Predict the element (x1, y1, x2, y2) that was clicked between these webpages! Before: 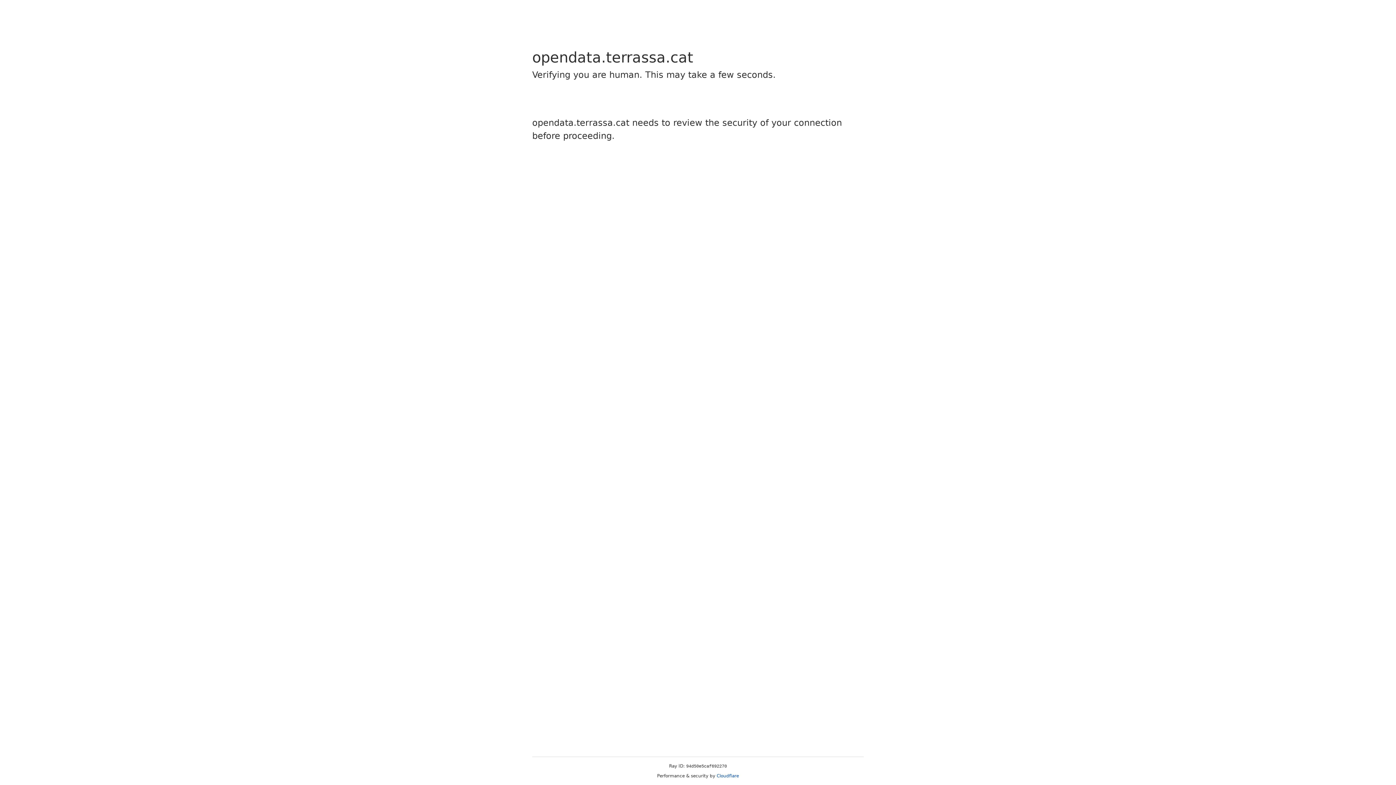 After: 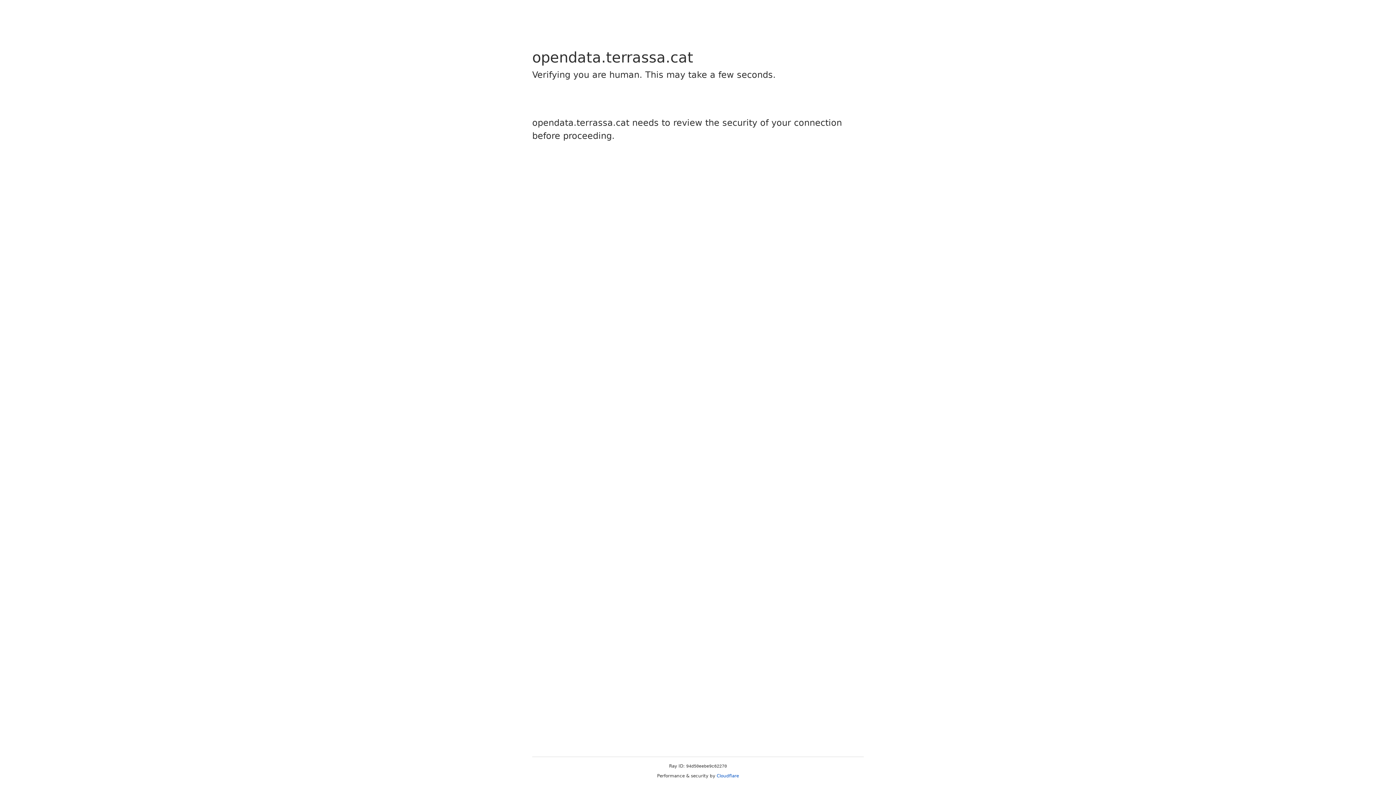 Action: bbox: (716, 773, 739, 778) label: Cloudflare